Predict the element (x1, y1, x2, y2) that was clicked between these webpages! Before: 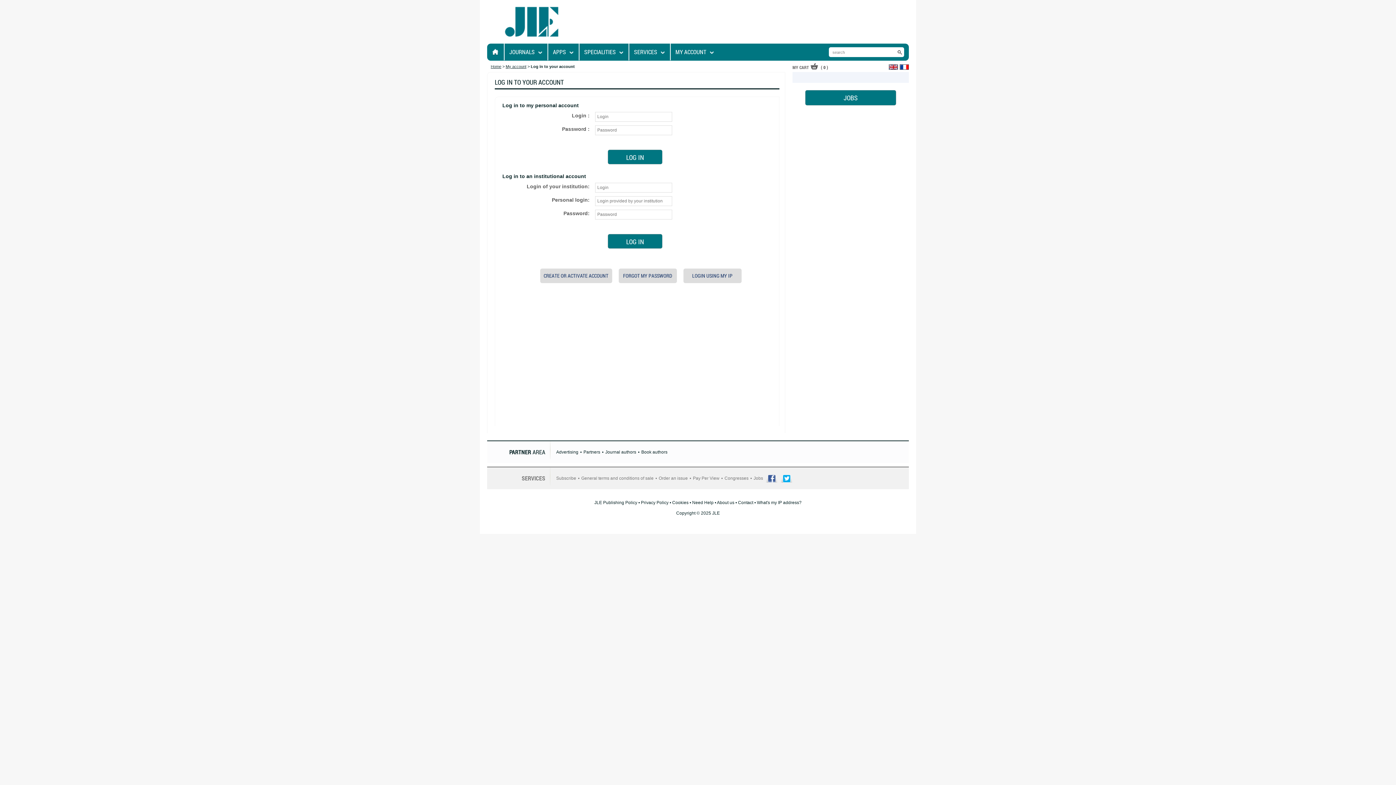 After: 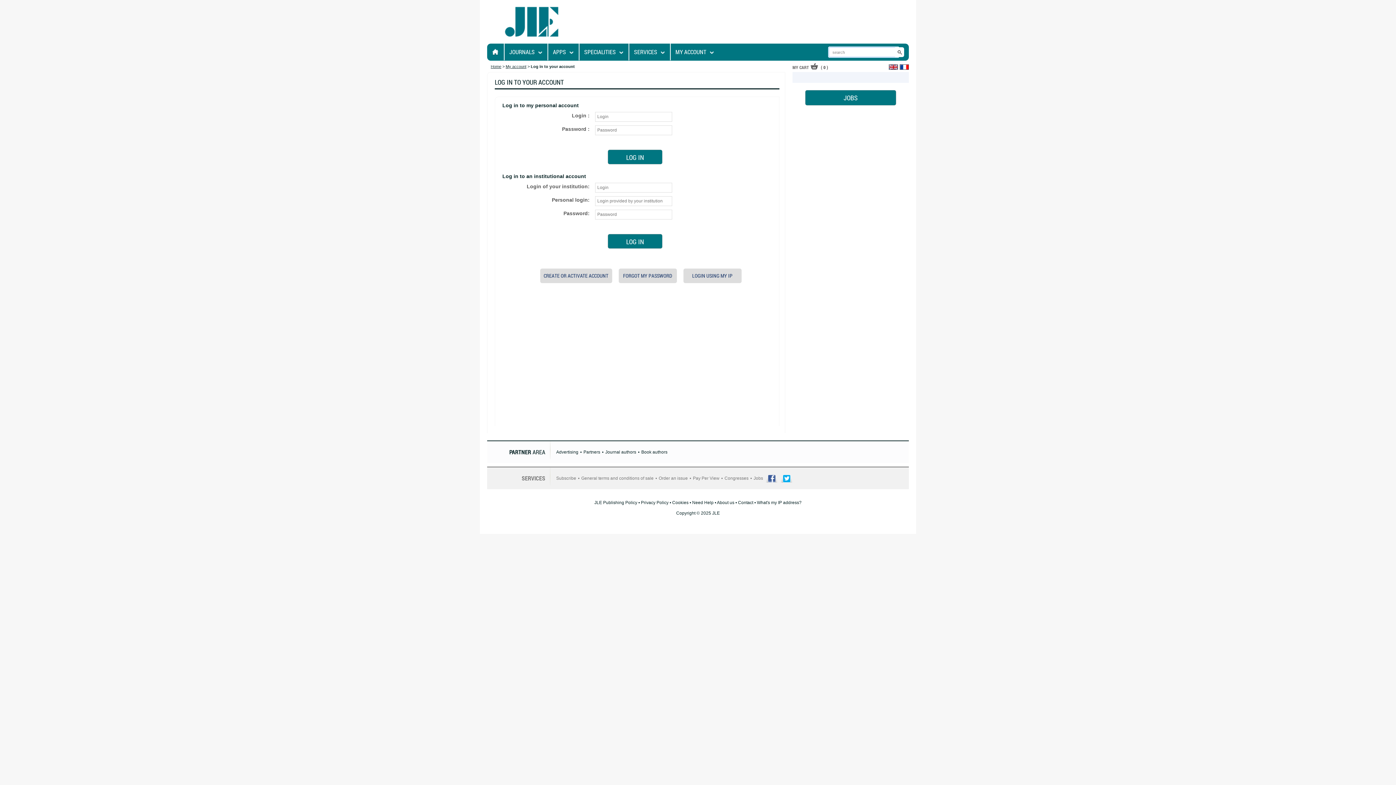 Action: bbox: (895, 47, 904, 57)